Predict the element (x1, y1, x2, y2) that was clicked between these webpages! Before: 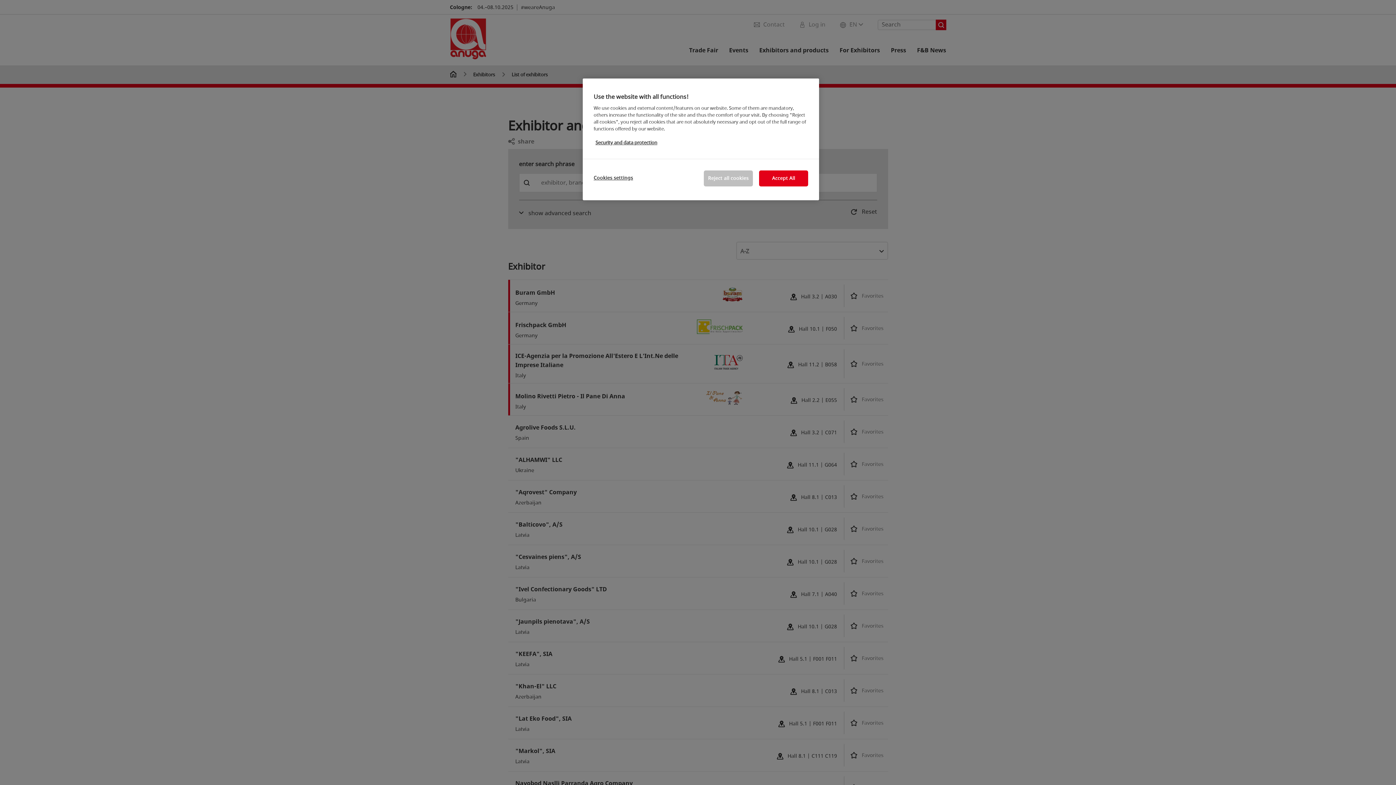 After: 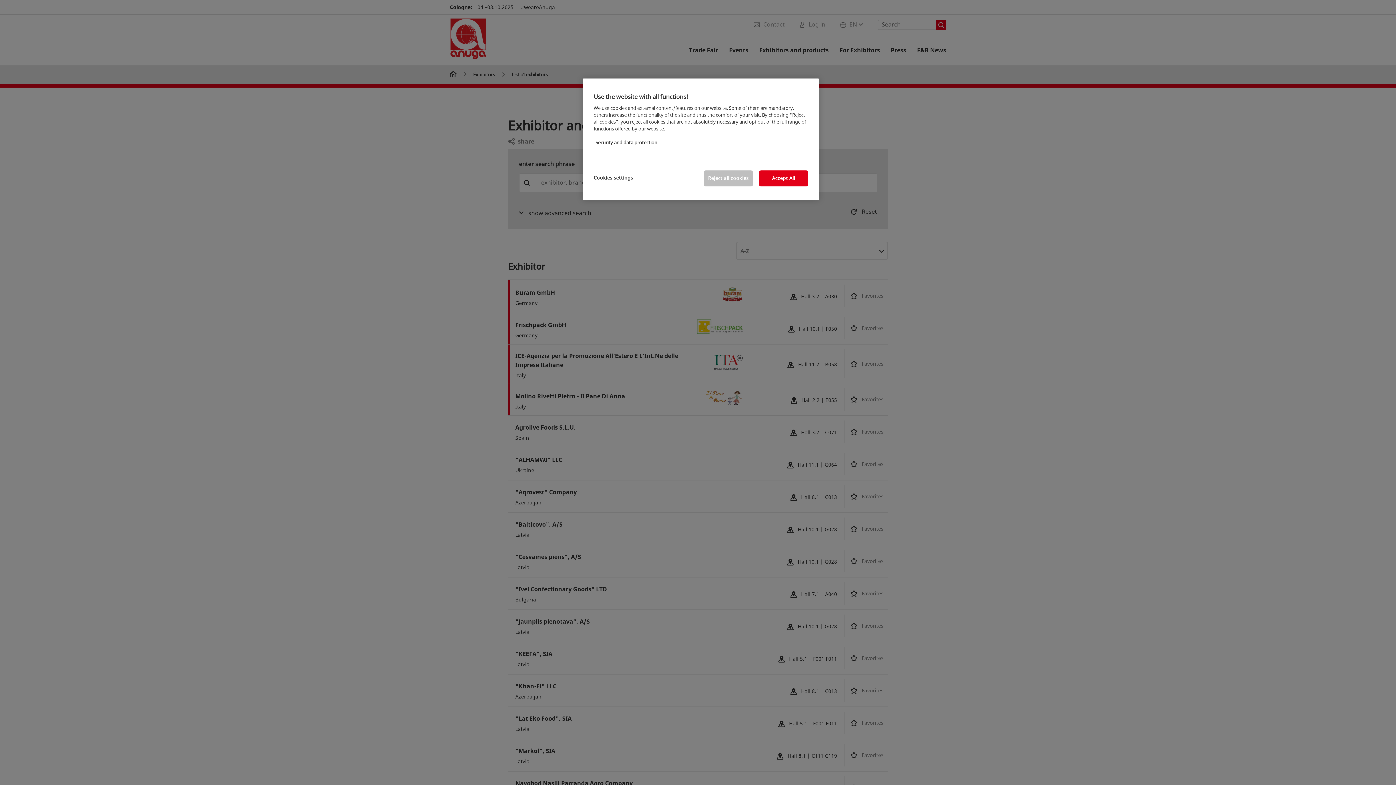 Action: bbox: (595, 139, 657, 146) label: More information about your privacy, opens in a new tab